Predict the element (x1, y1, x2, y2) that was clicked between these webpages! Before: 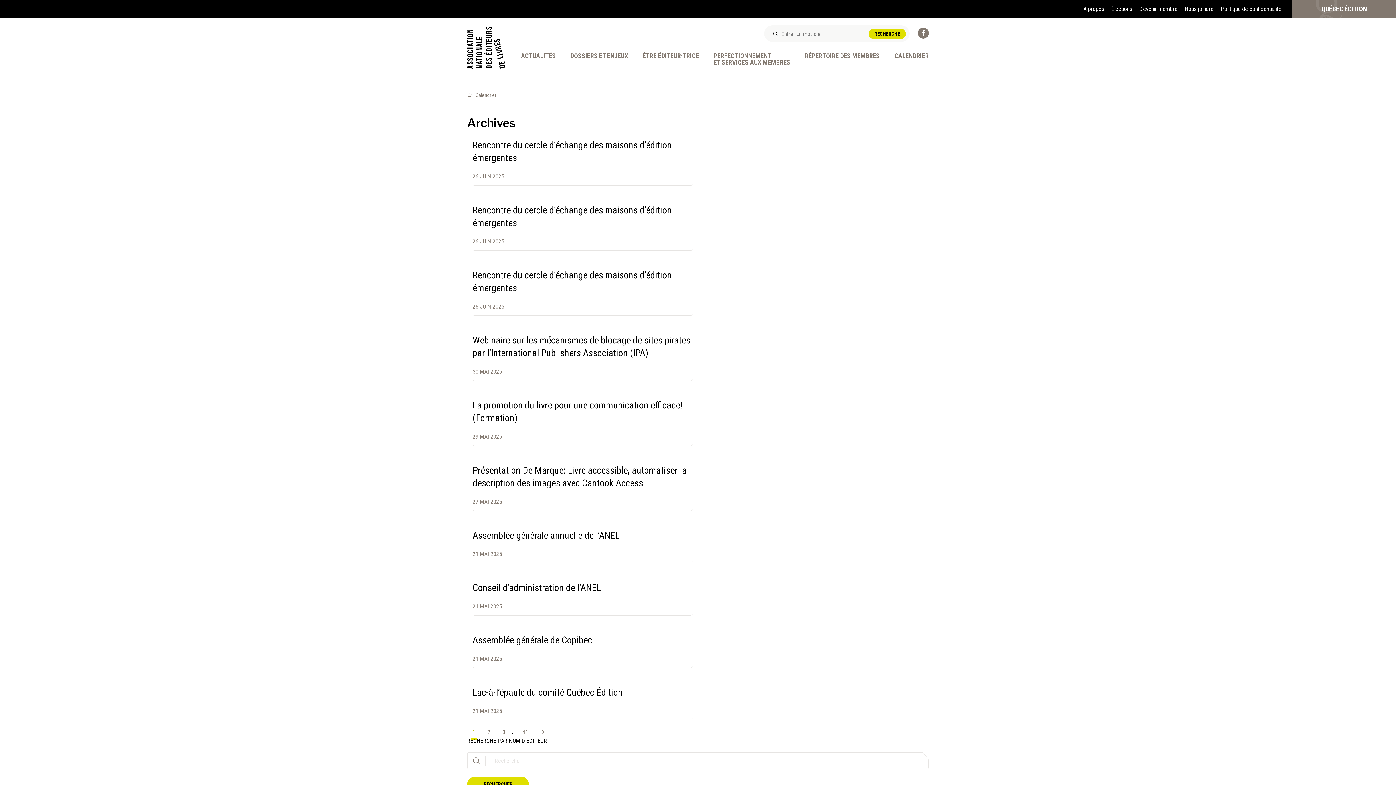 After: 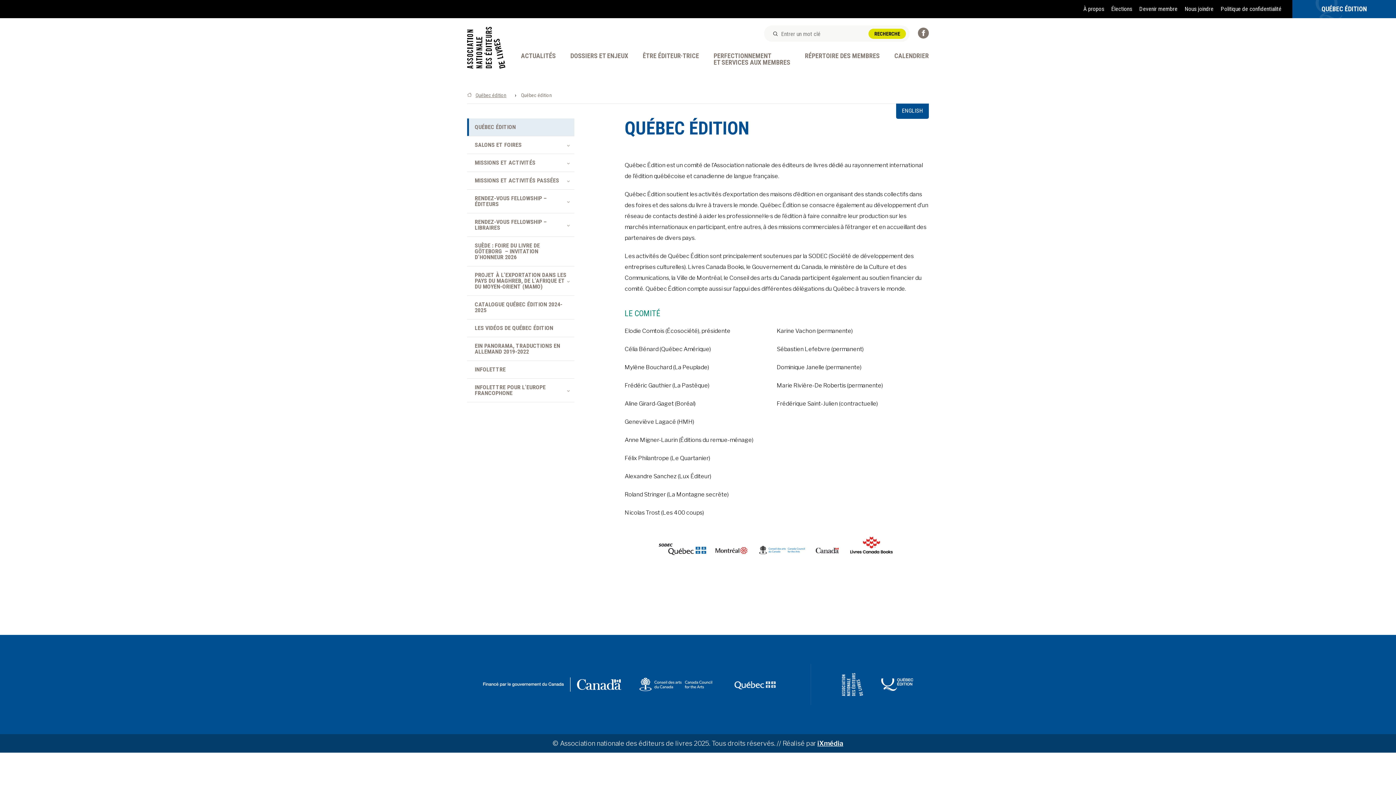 Action: bbox: (1292, 0, 1396, 18) label: QUÉBEC ÉDITION